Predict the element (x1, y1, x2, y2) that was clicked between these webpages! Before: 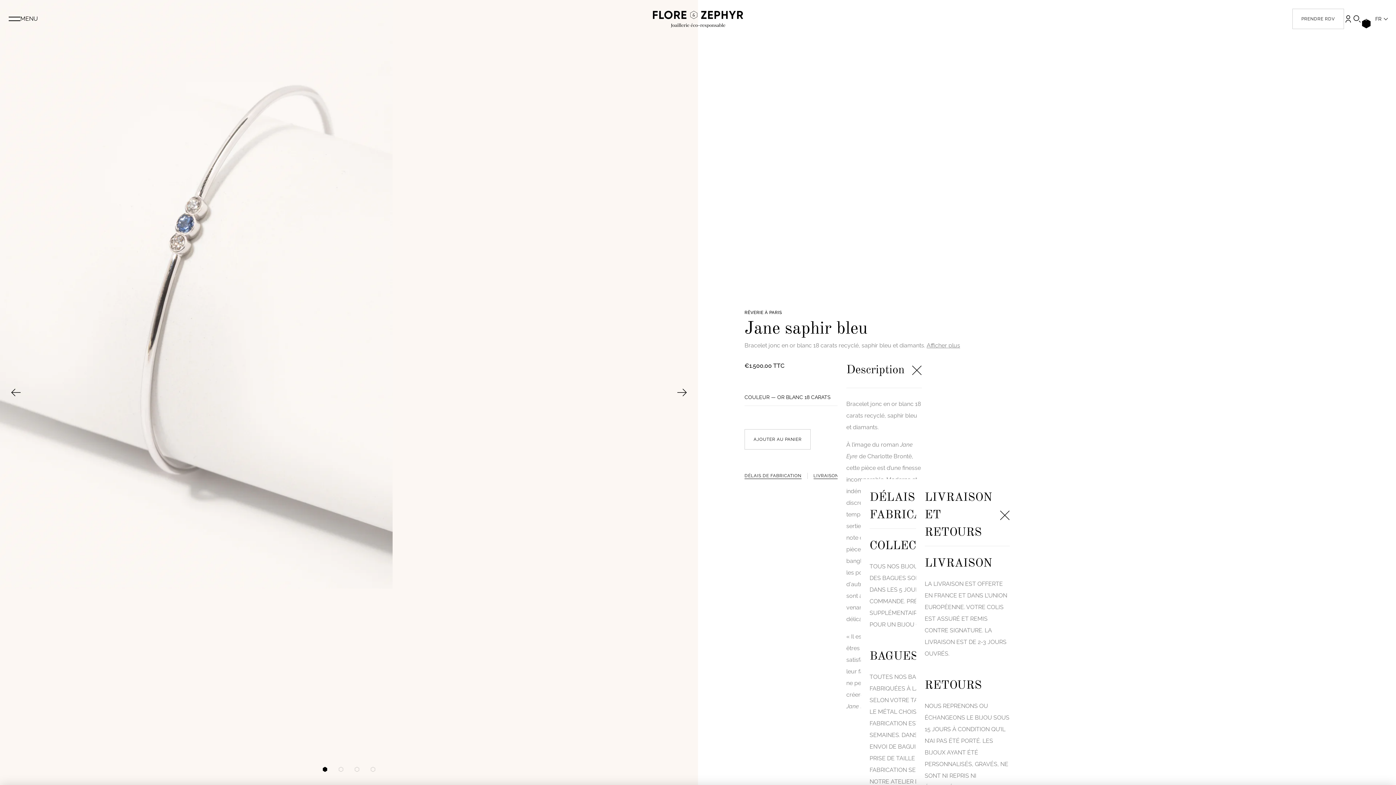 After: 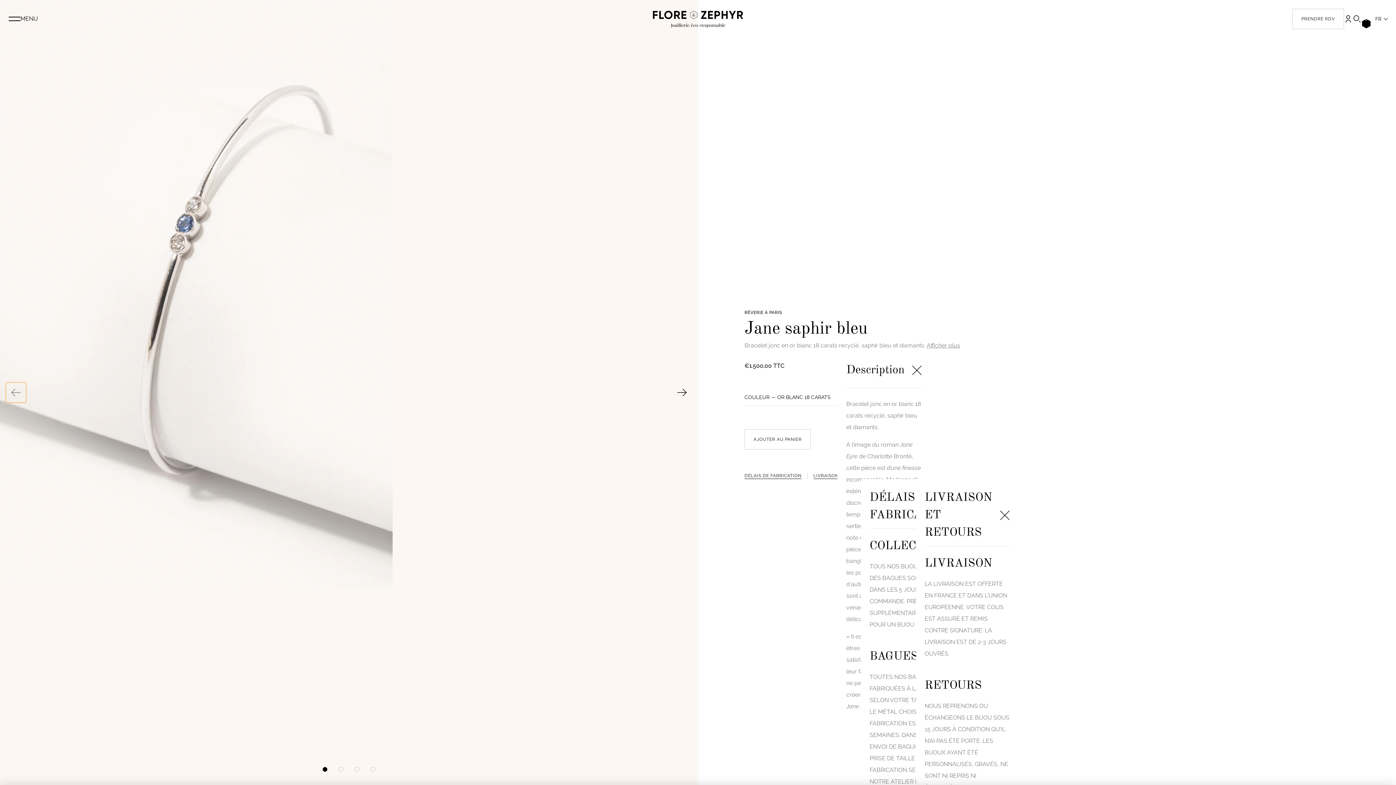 Action: bbox: (5, 382, 26, 402) label: Précédent